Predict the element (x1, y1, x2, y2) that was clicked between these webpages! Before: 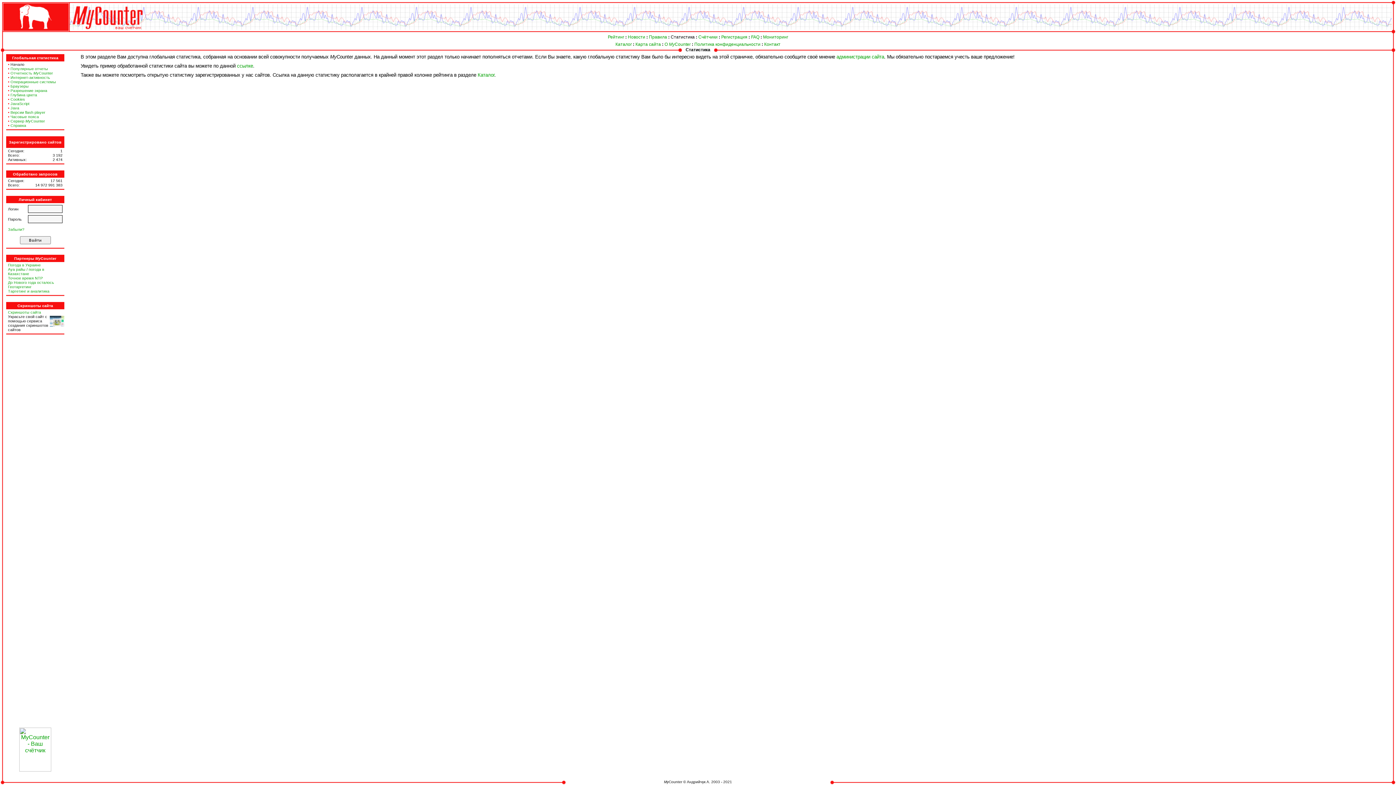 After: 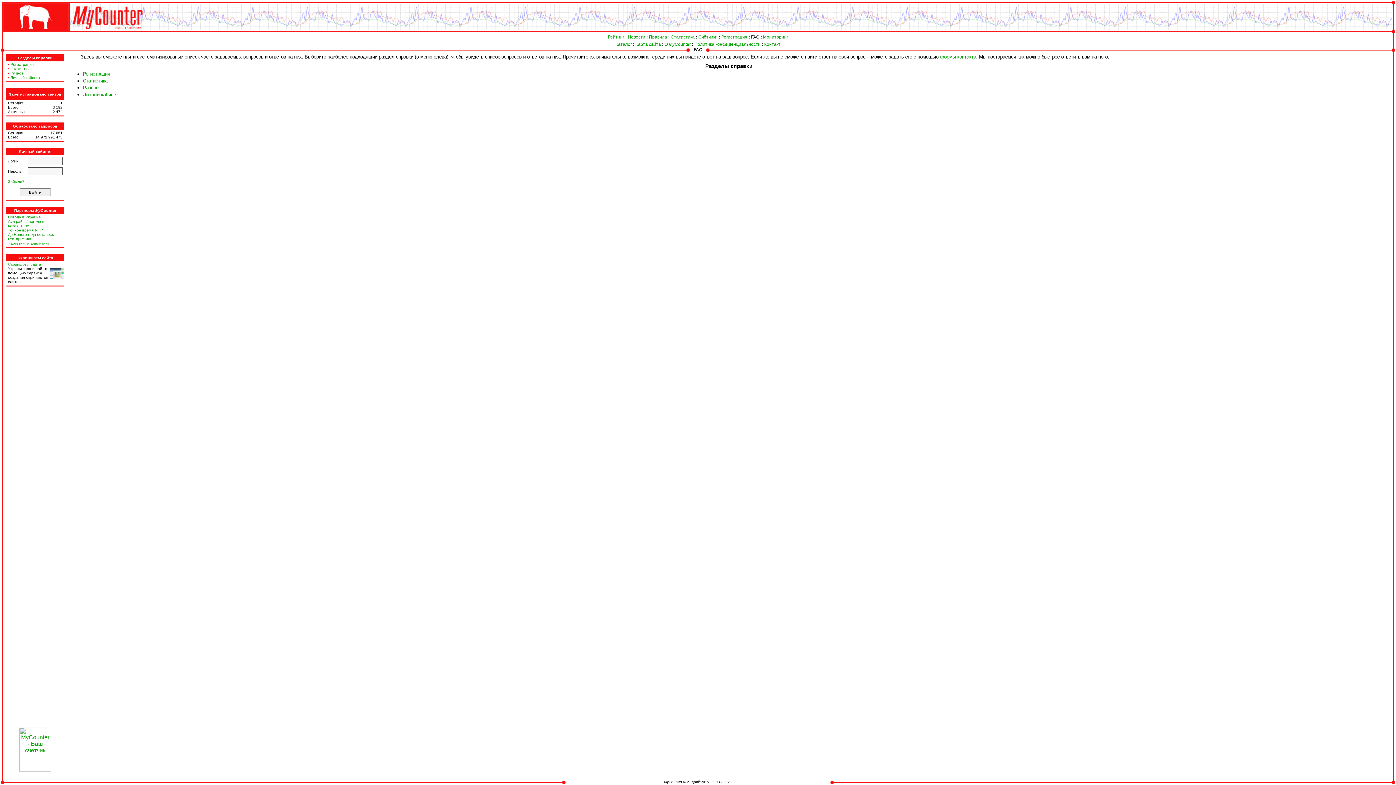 Action: label: FAQ bbox: (751, 34, 759, 39)